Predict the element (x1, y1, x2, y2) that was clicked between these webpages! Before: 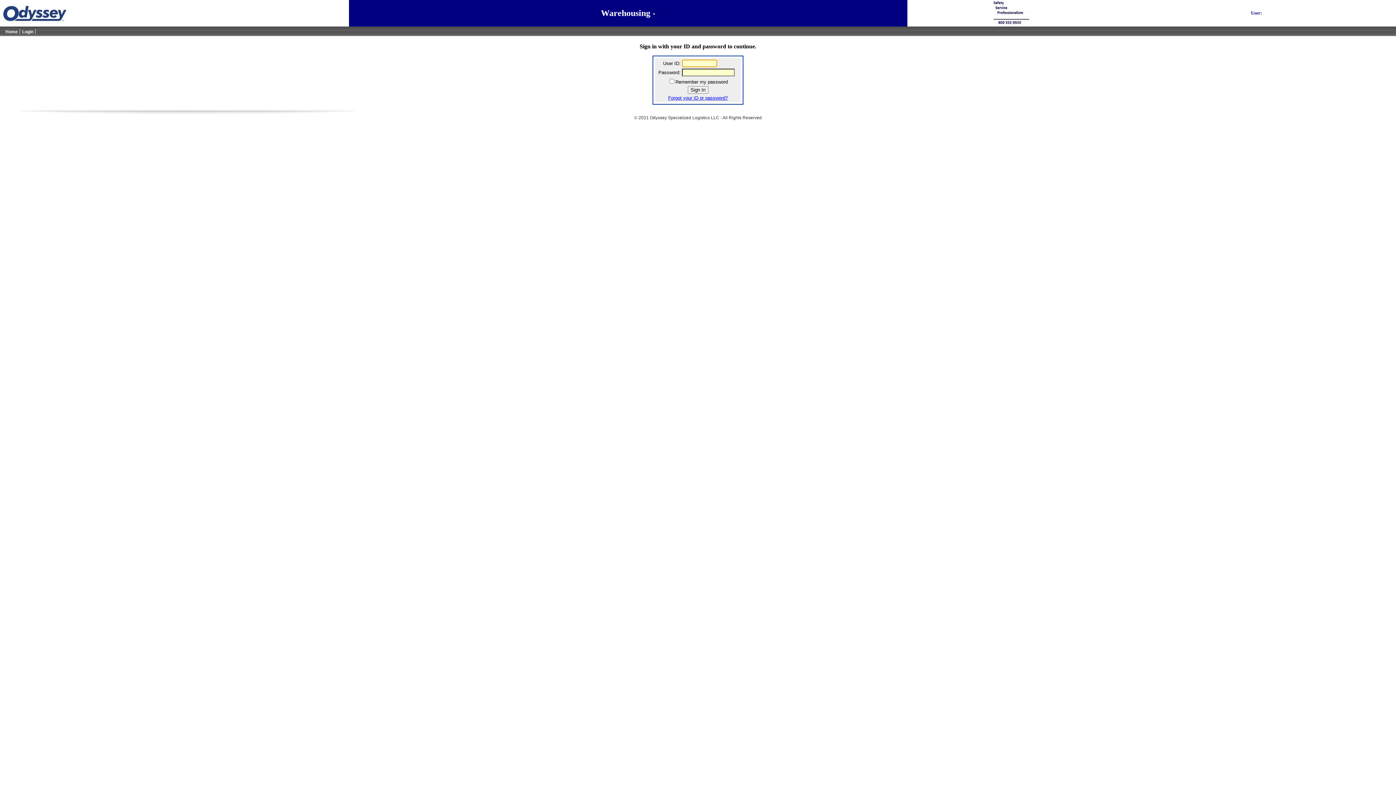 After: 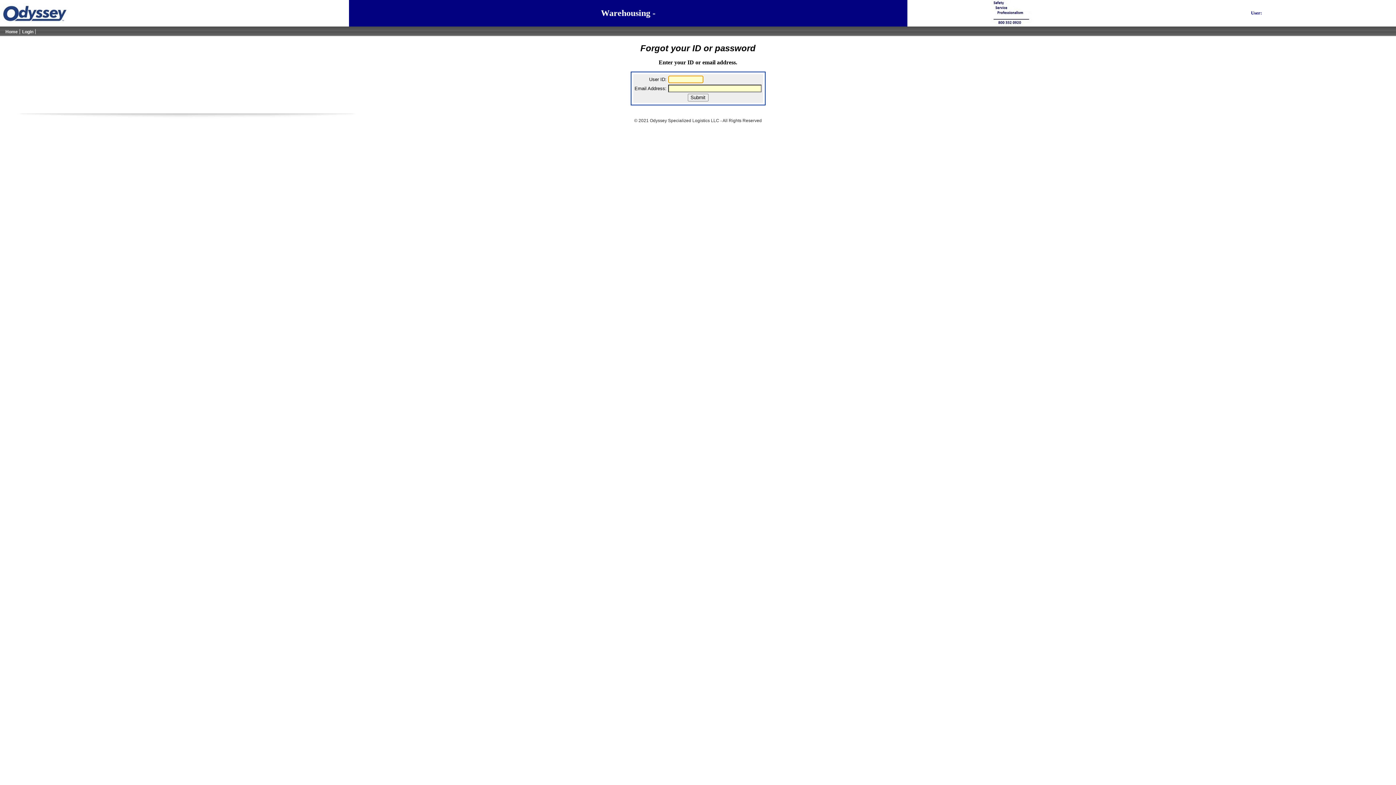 Action: label: Forgot your ID or password? bbox: (668, 95, 728, 100)